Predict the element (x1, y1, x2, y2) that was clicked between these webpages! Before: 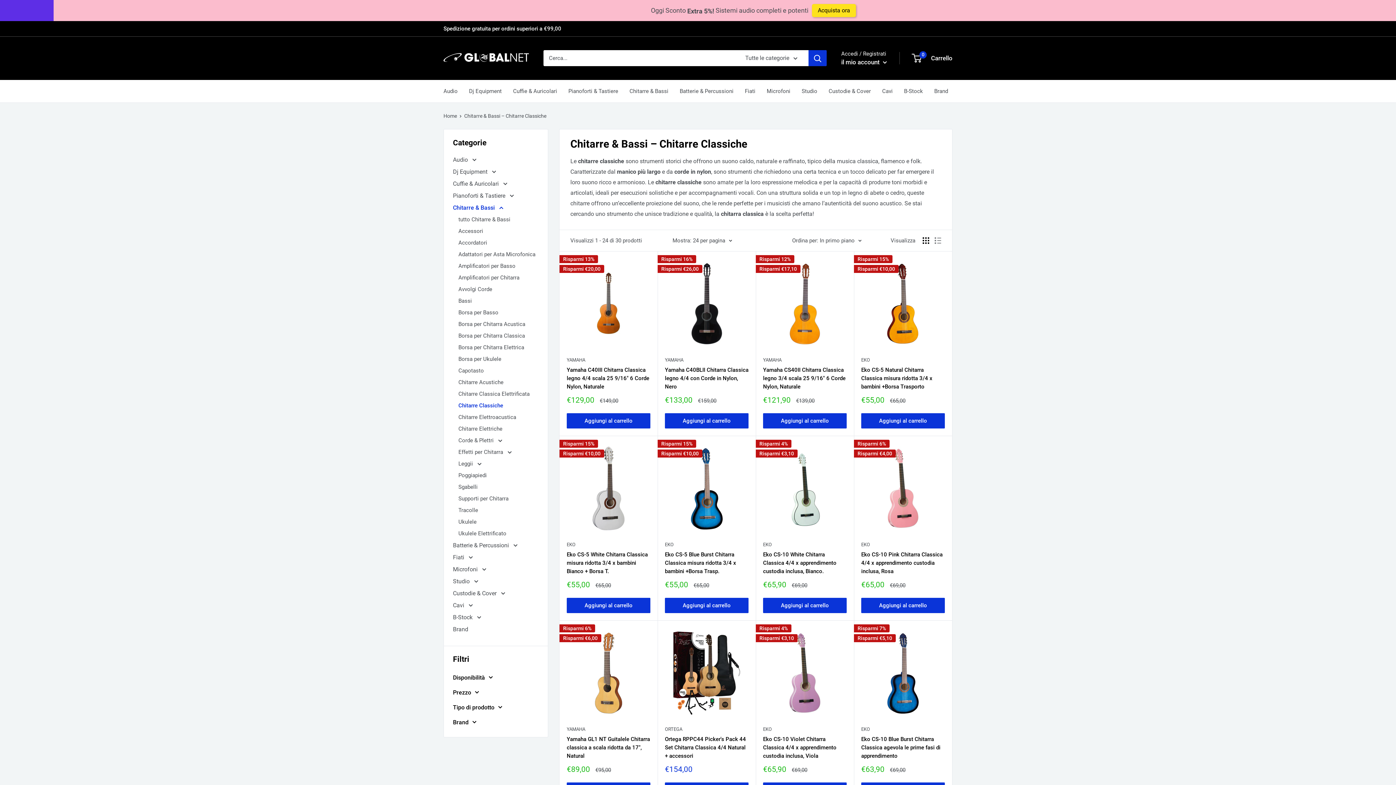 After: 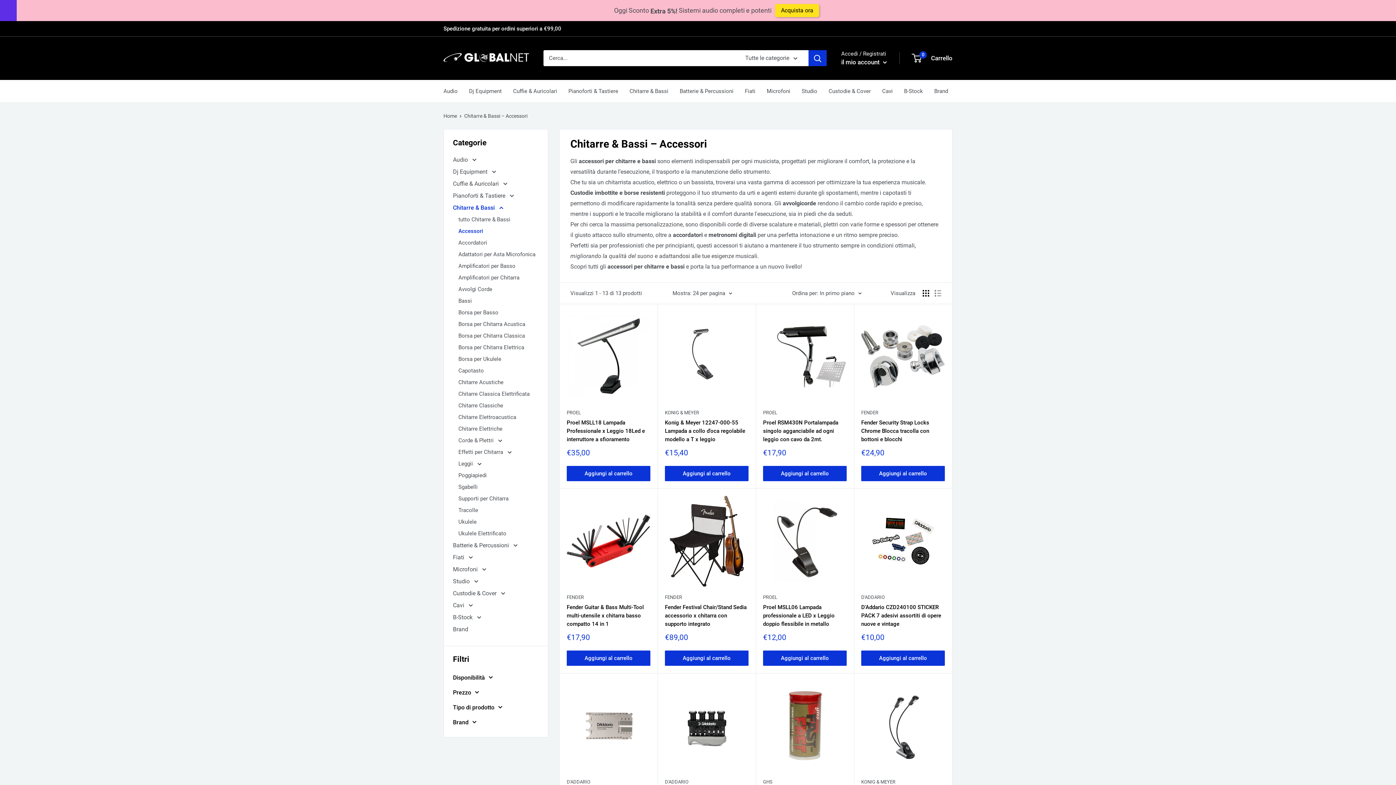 Action: label: Accessori bbox: (458, 225, 538, 236)